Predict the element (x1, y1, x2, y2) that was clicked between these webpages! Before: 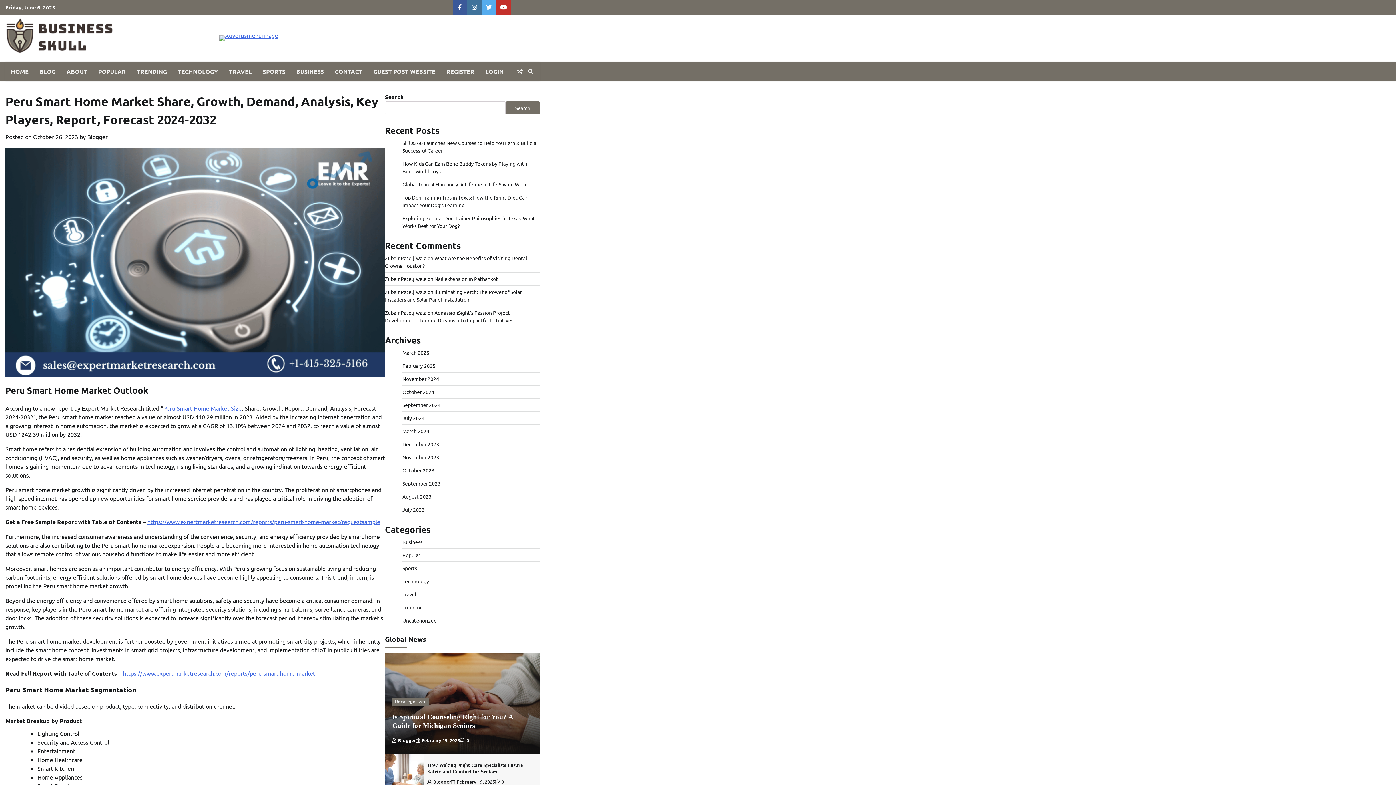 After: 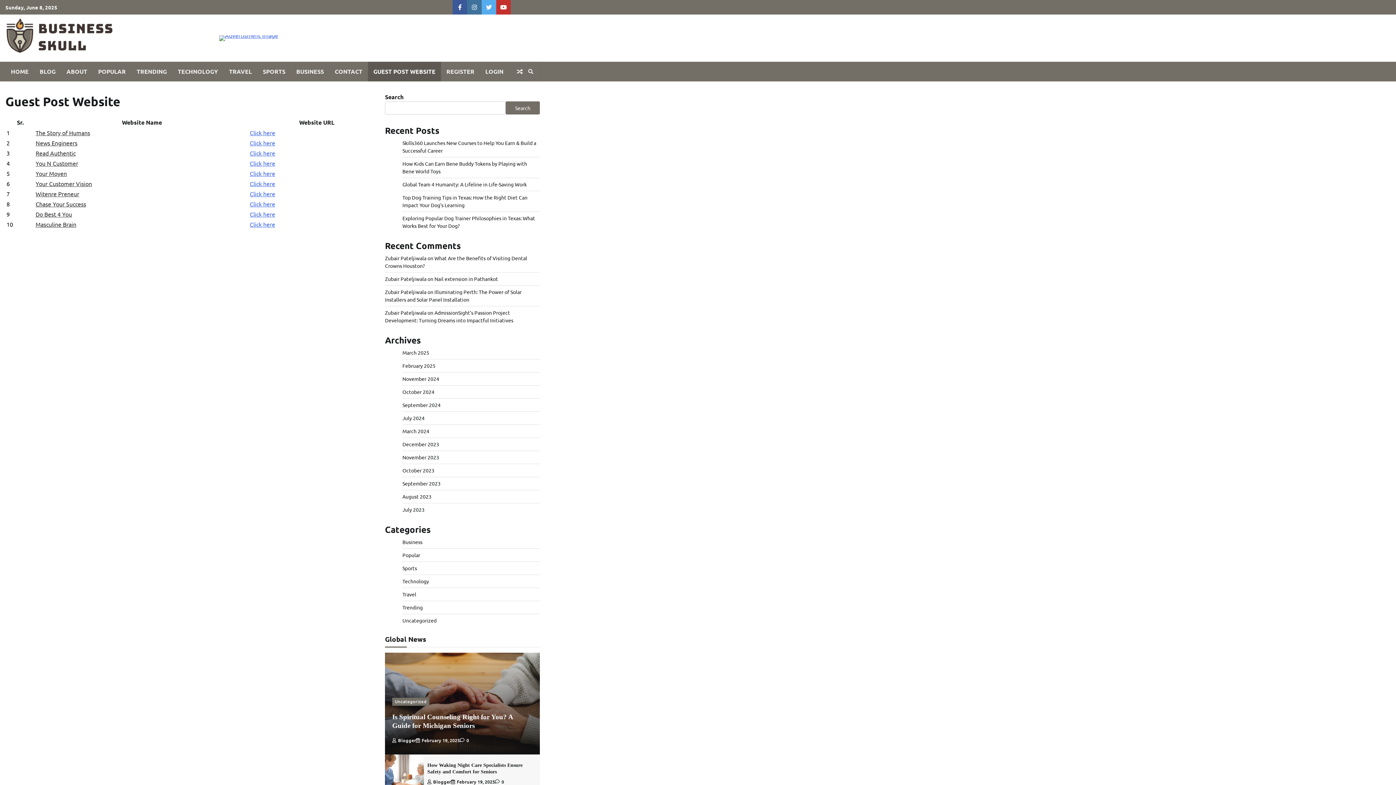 Action: label: GUEST POST WEBSITE bbox: (368, 61, 441, 81)